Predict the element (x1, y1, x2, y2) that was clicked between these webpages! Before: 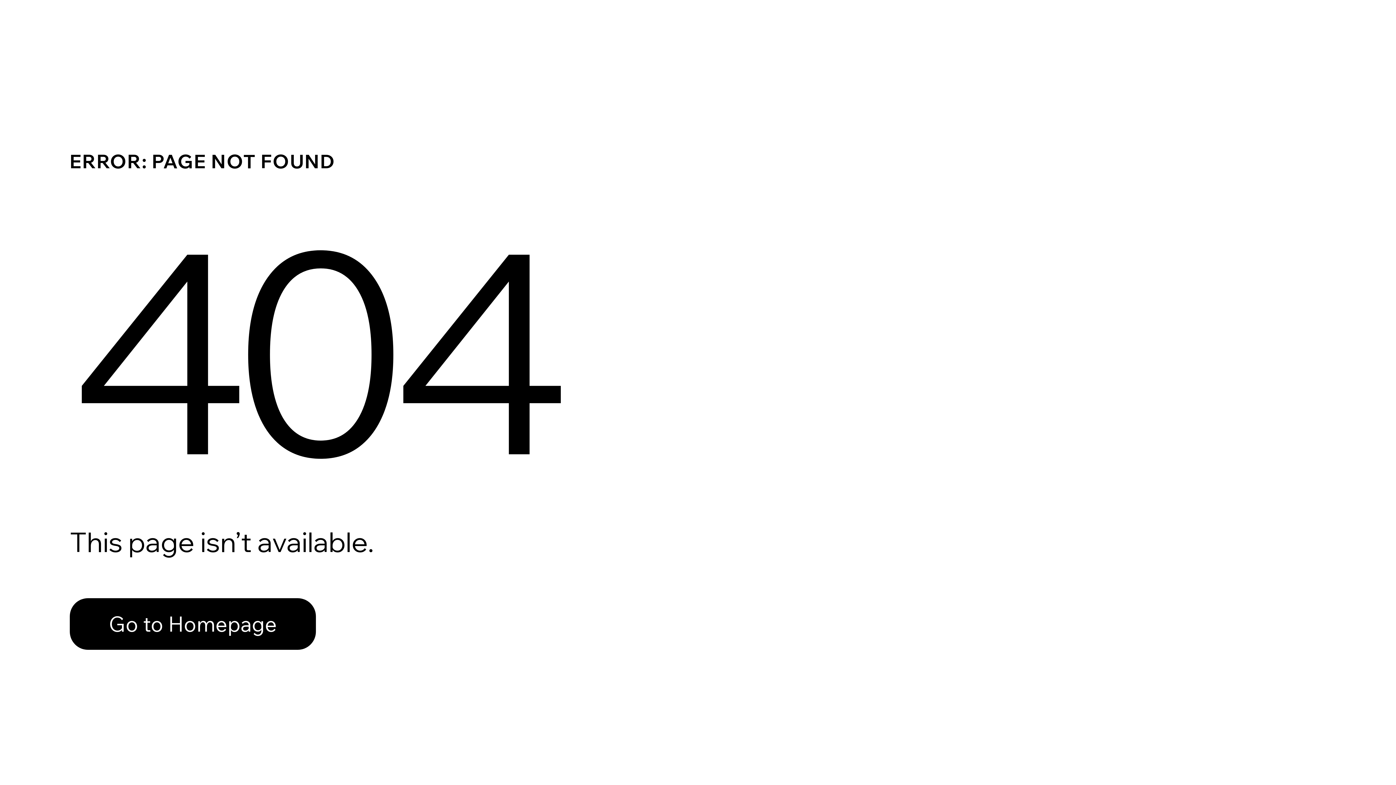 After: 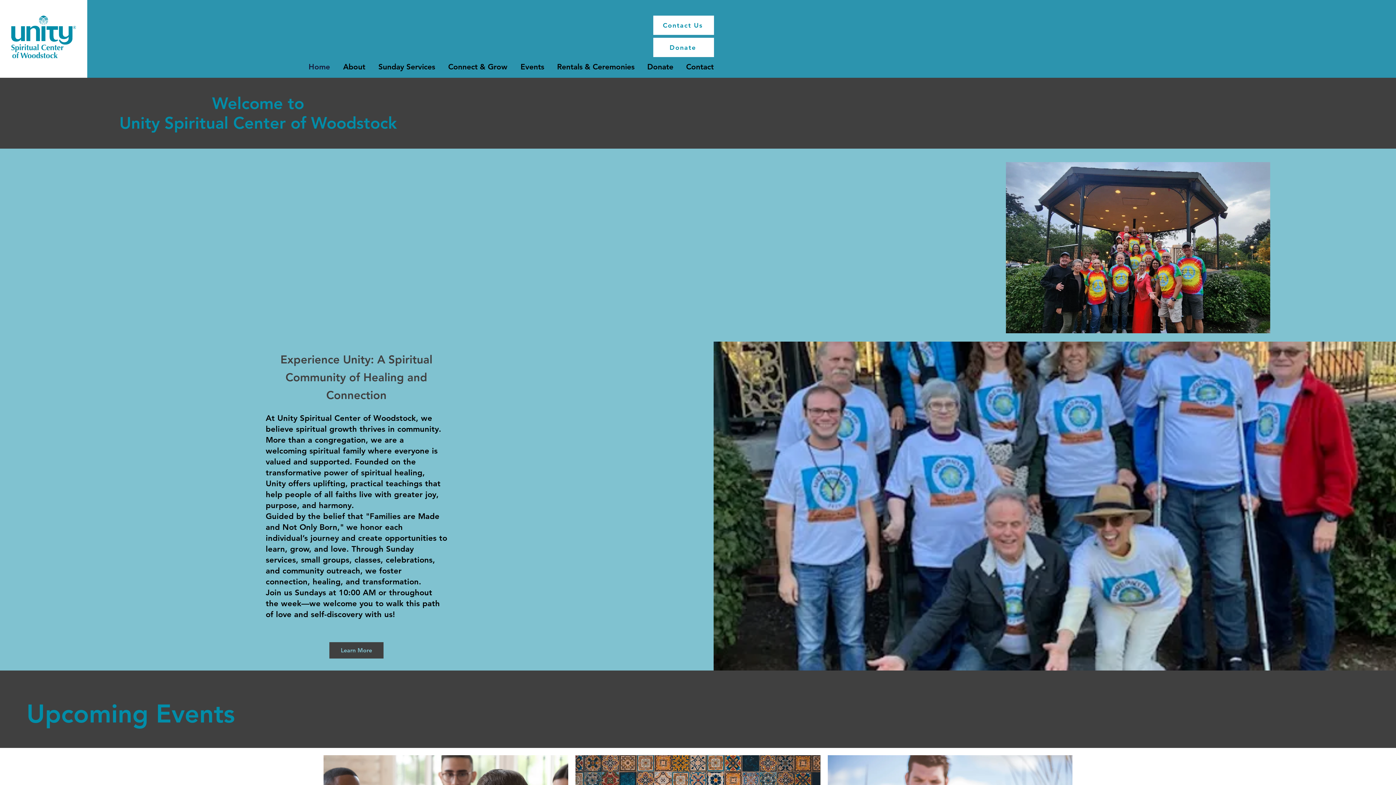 Action: label: Go to Homepage bbox: (69, 598, 316, 650)